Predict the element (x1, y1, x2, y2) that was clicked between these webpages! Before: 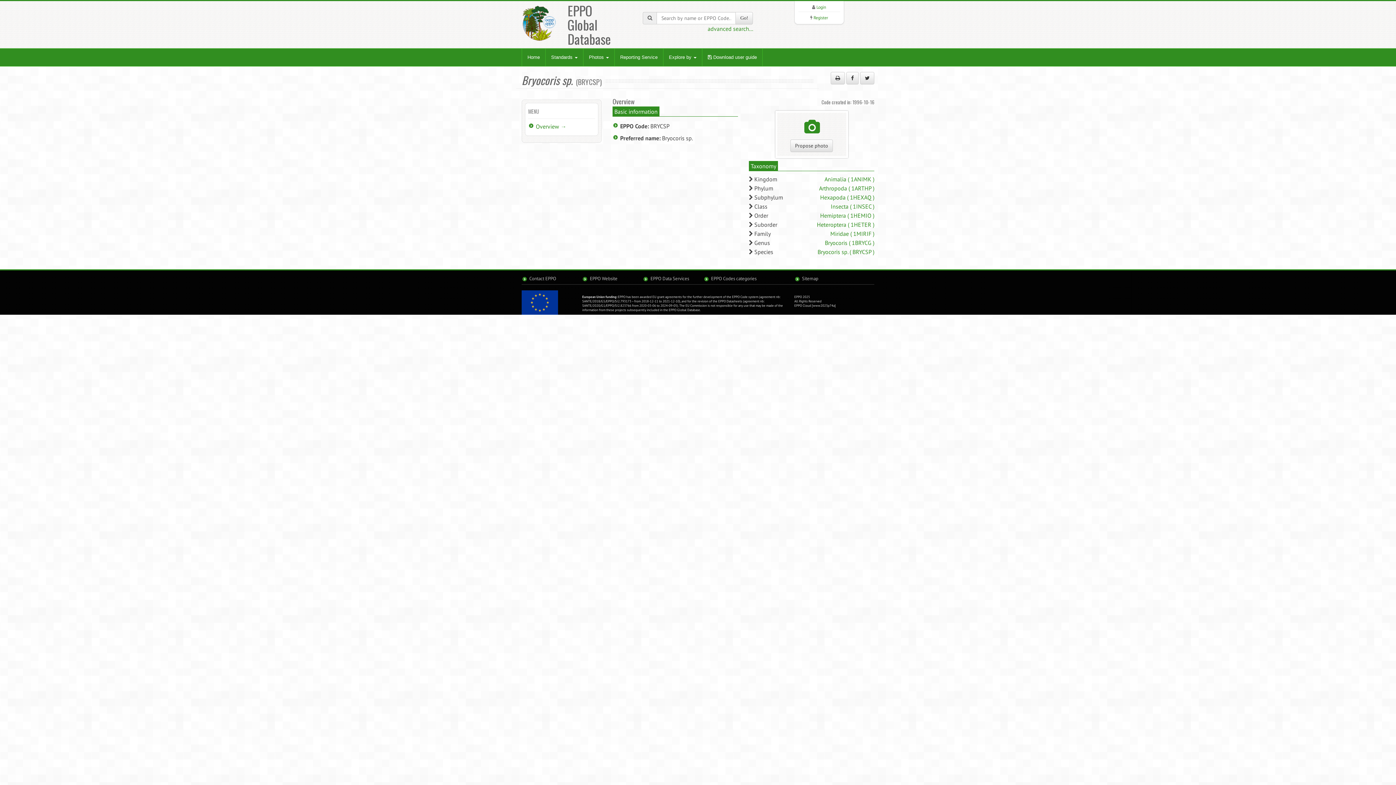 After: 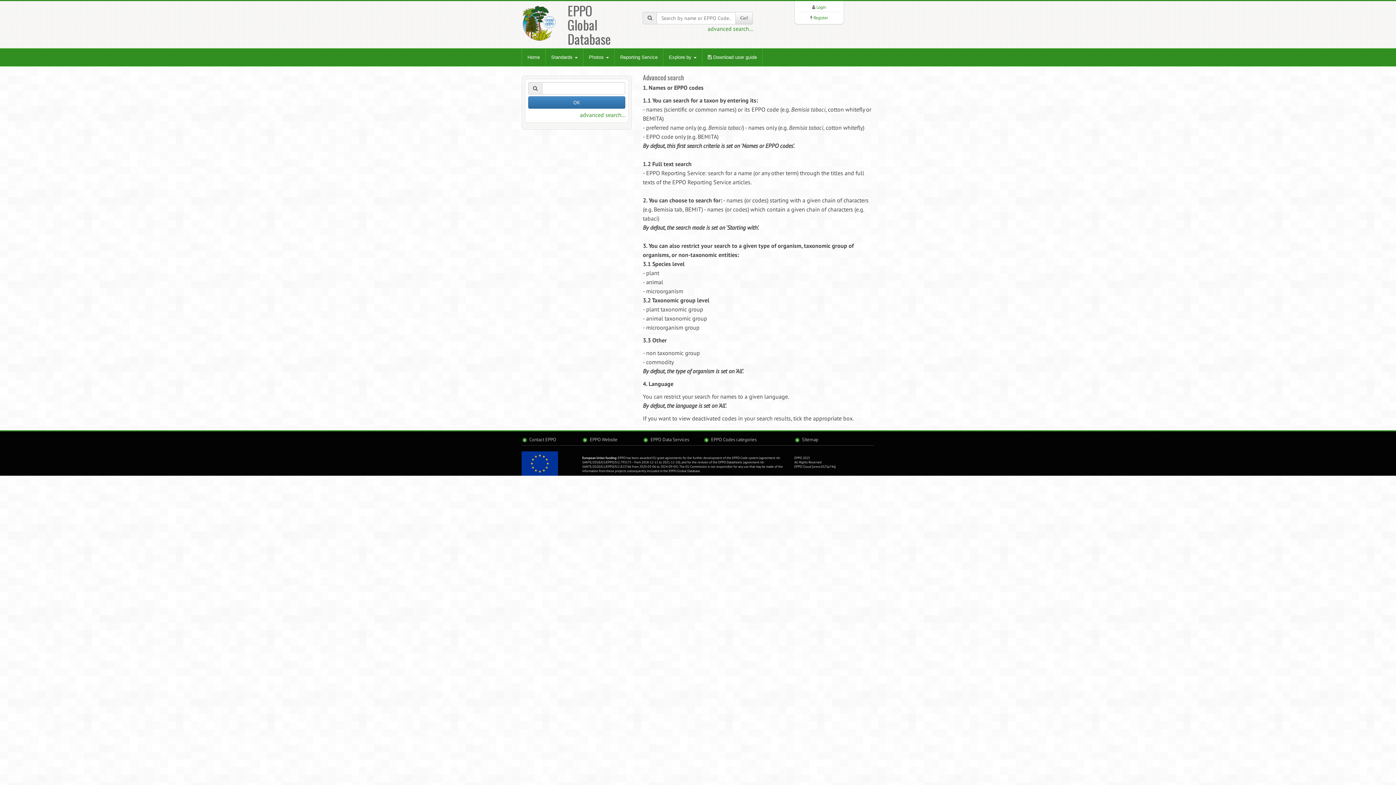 Action: bbox: (707, 25, 753, 32) label: advanced search...